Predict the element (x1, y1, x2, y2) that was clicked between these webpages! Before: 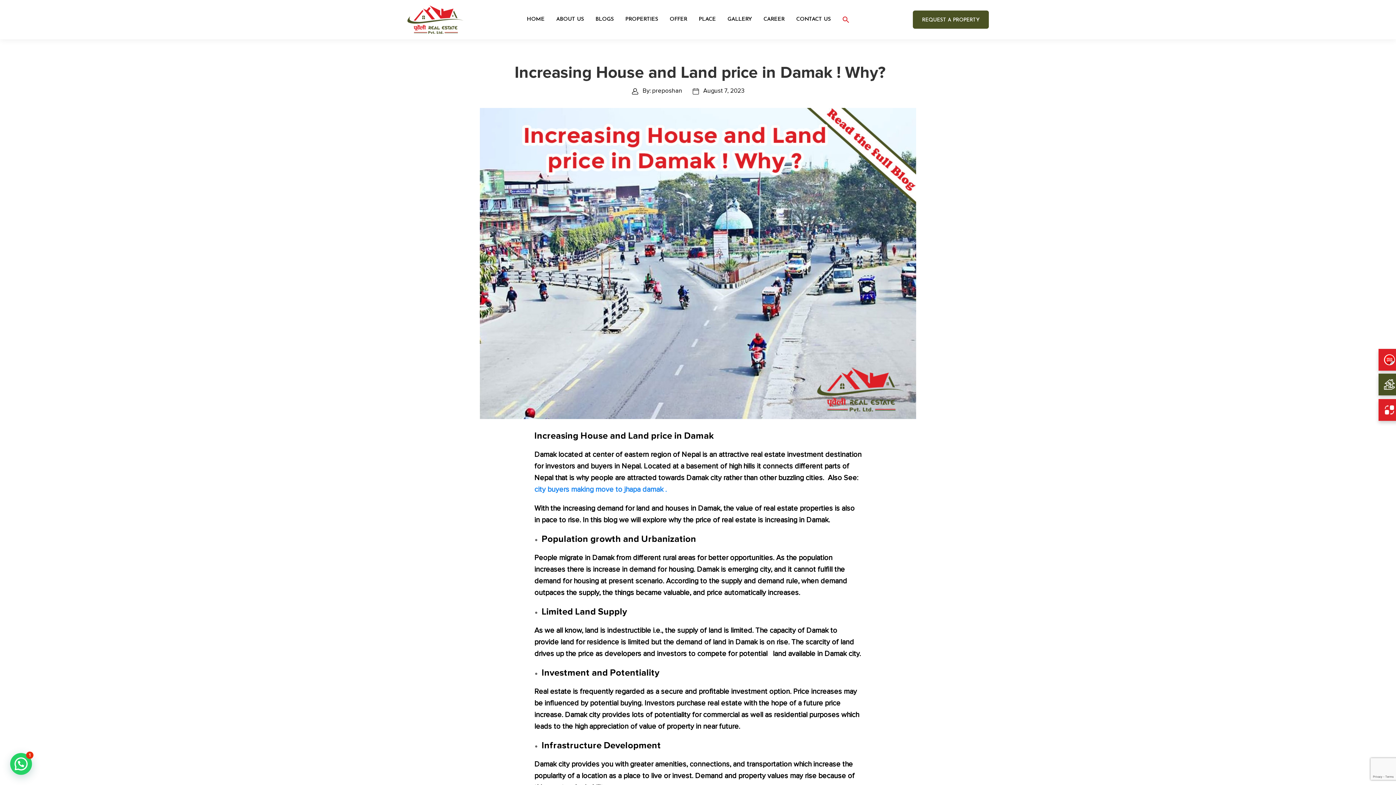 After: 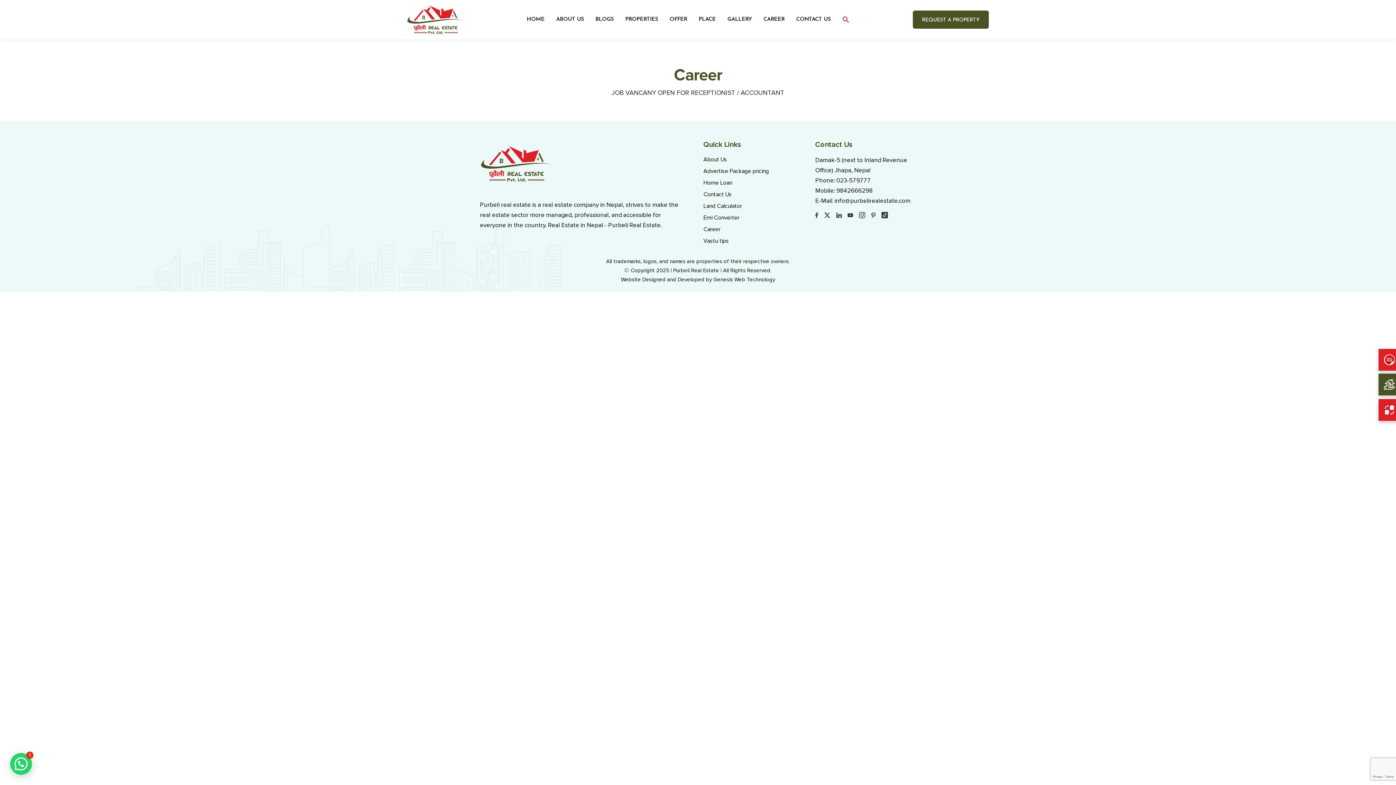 Action: bbox: (763, 15, 784, 23) label: CAREER